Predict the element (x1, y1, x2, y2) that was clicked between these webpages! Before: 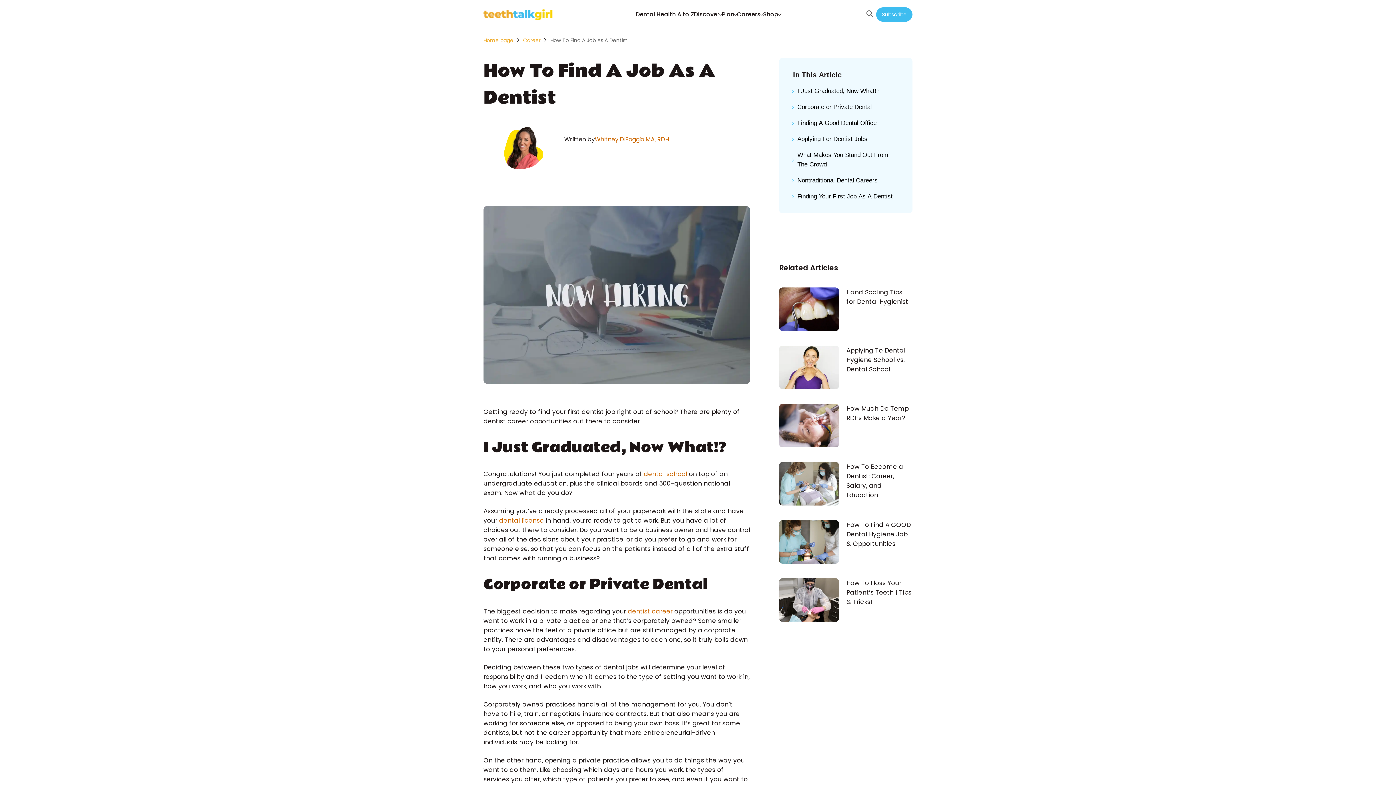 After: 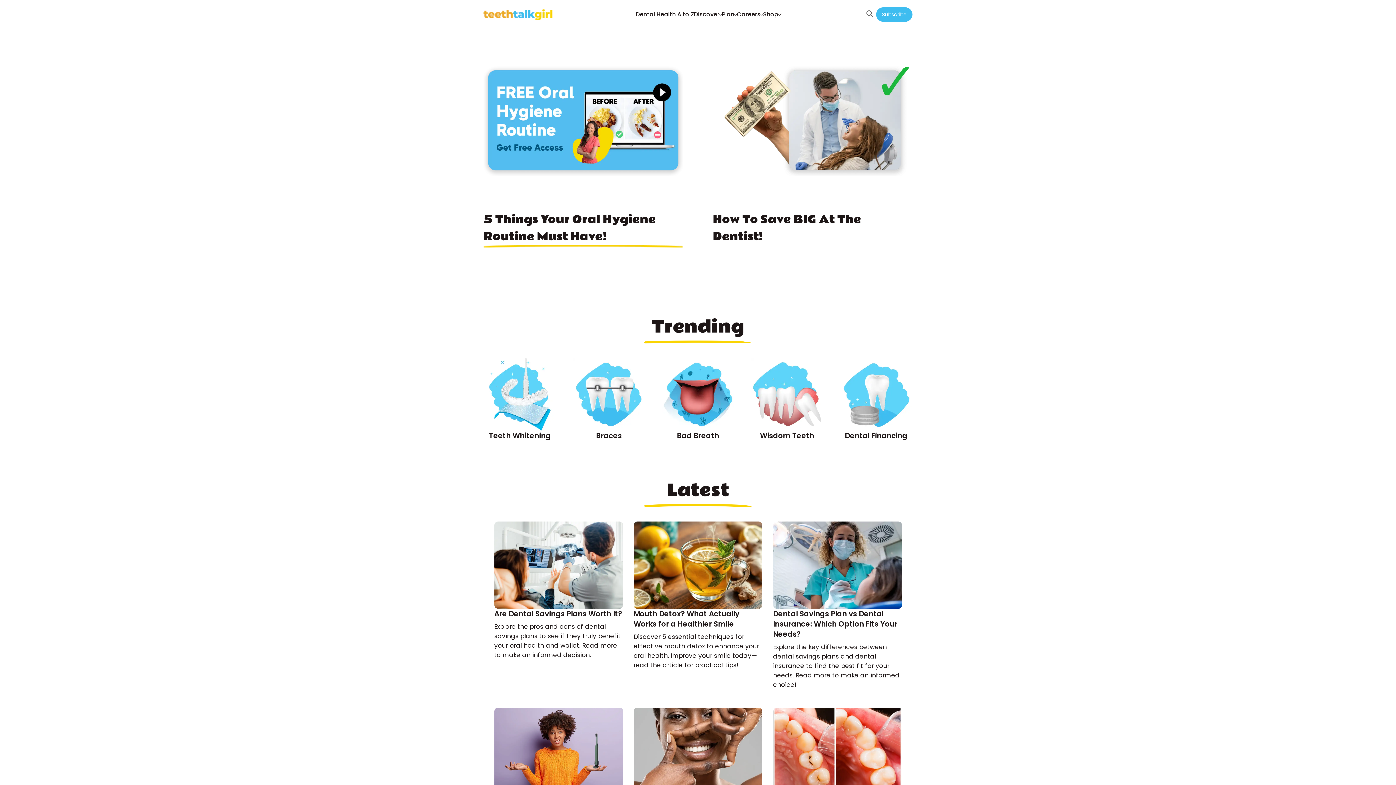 Action: label: Home page bbox: (483, 36, 513, 44)